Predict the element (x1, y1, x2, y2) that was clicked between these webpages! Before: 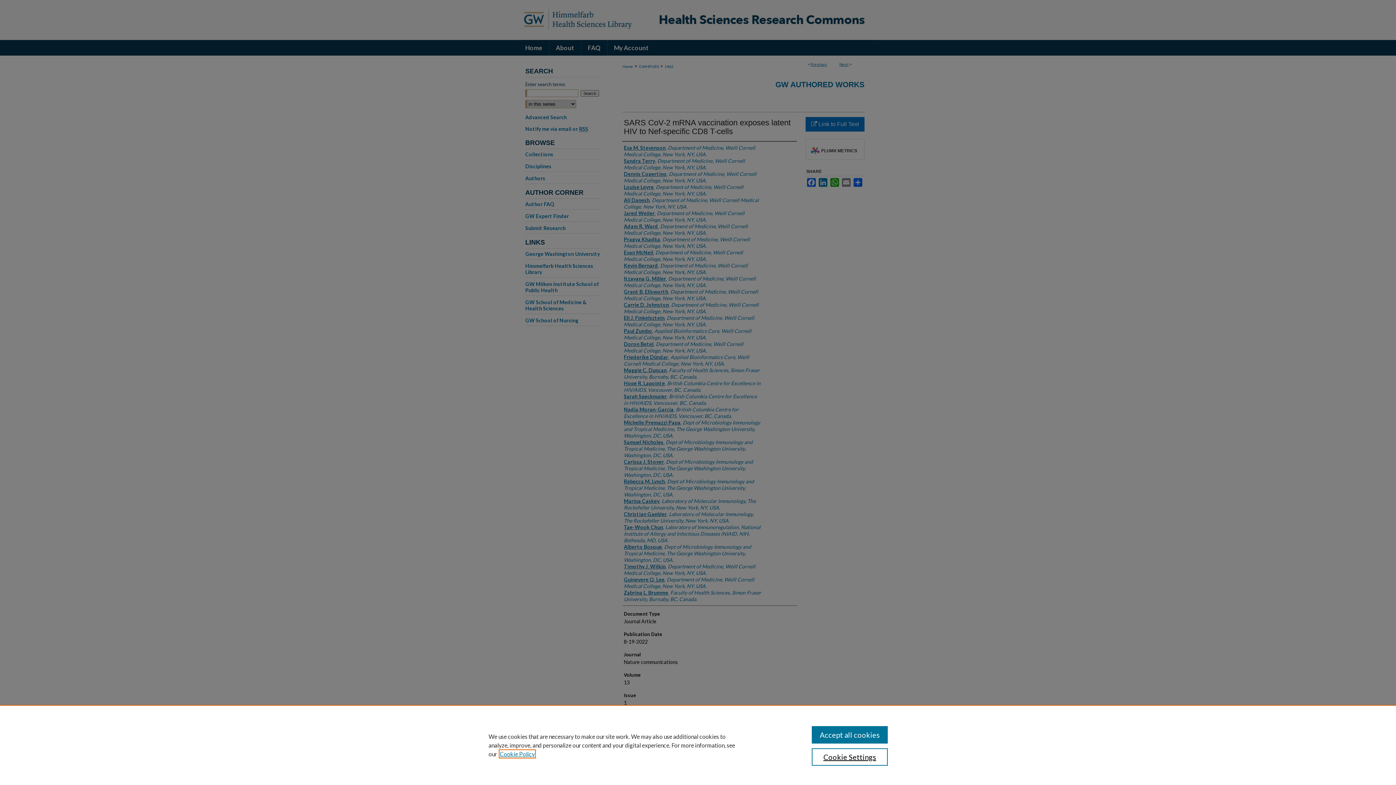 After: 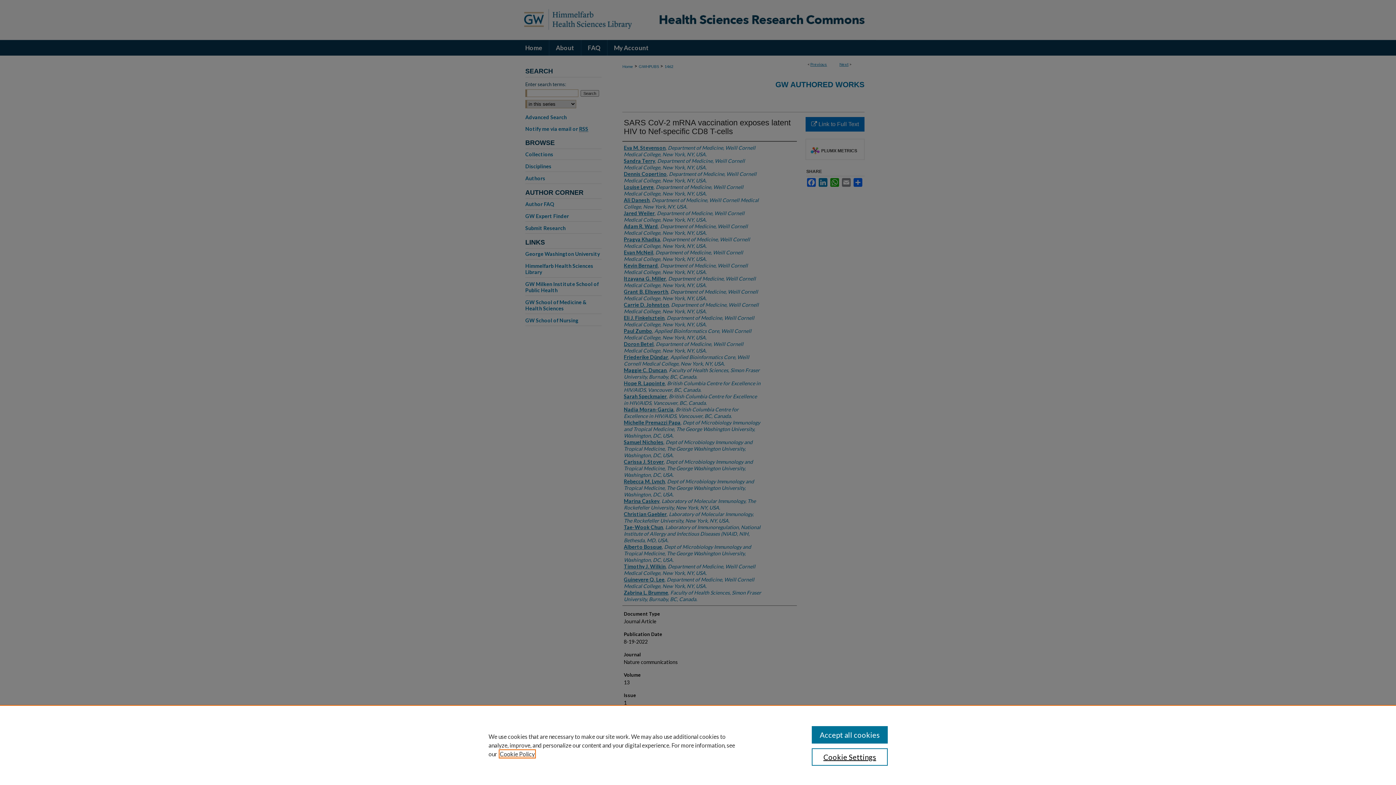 Action: bbox: (500, 750, 534, 757) label: , opens in a new tab